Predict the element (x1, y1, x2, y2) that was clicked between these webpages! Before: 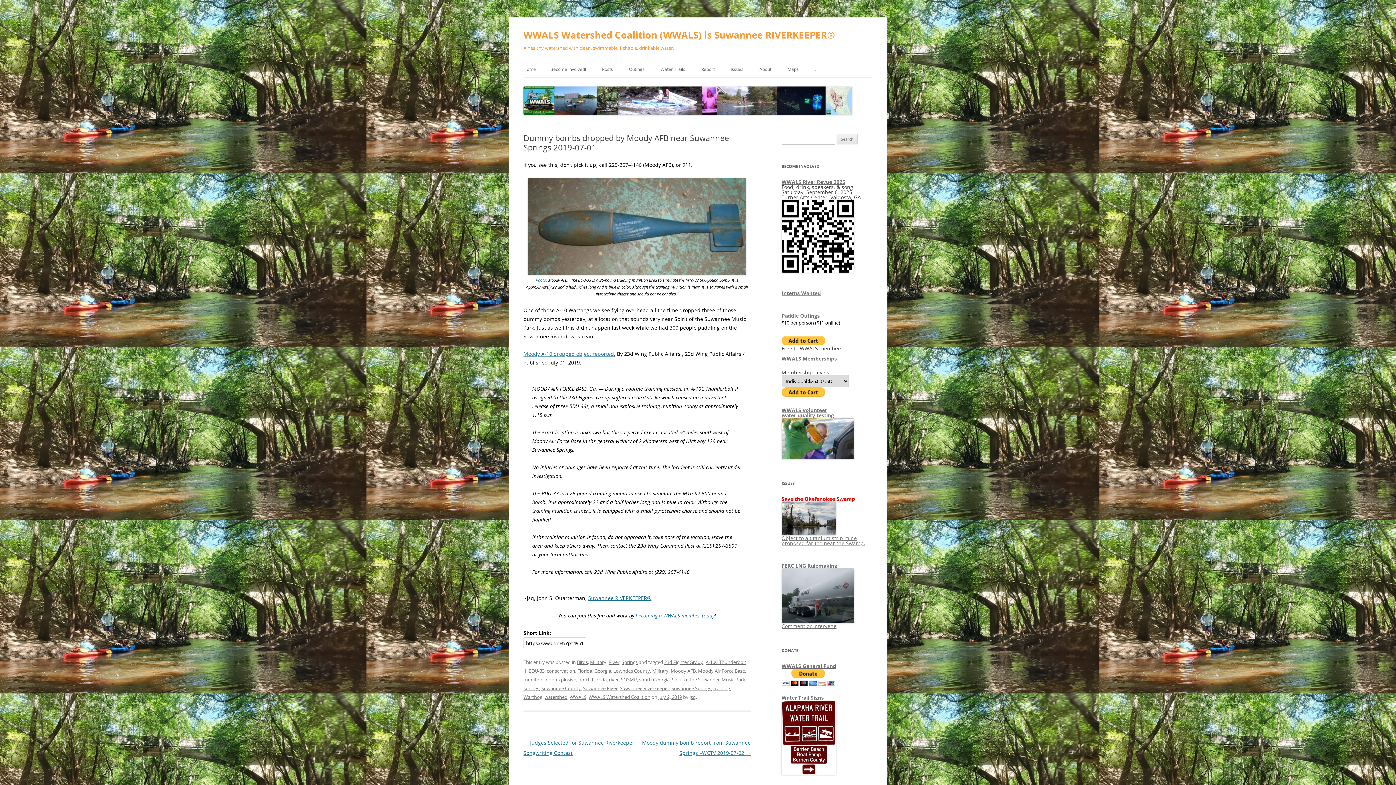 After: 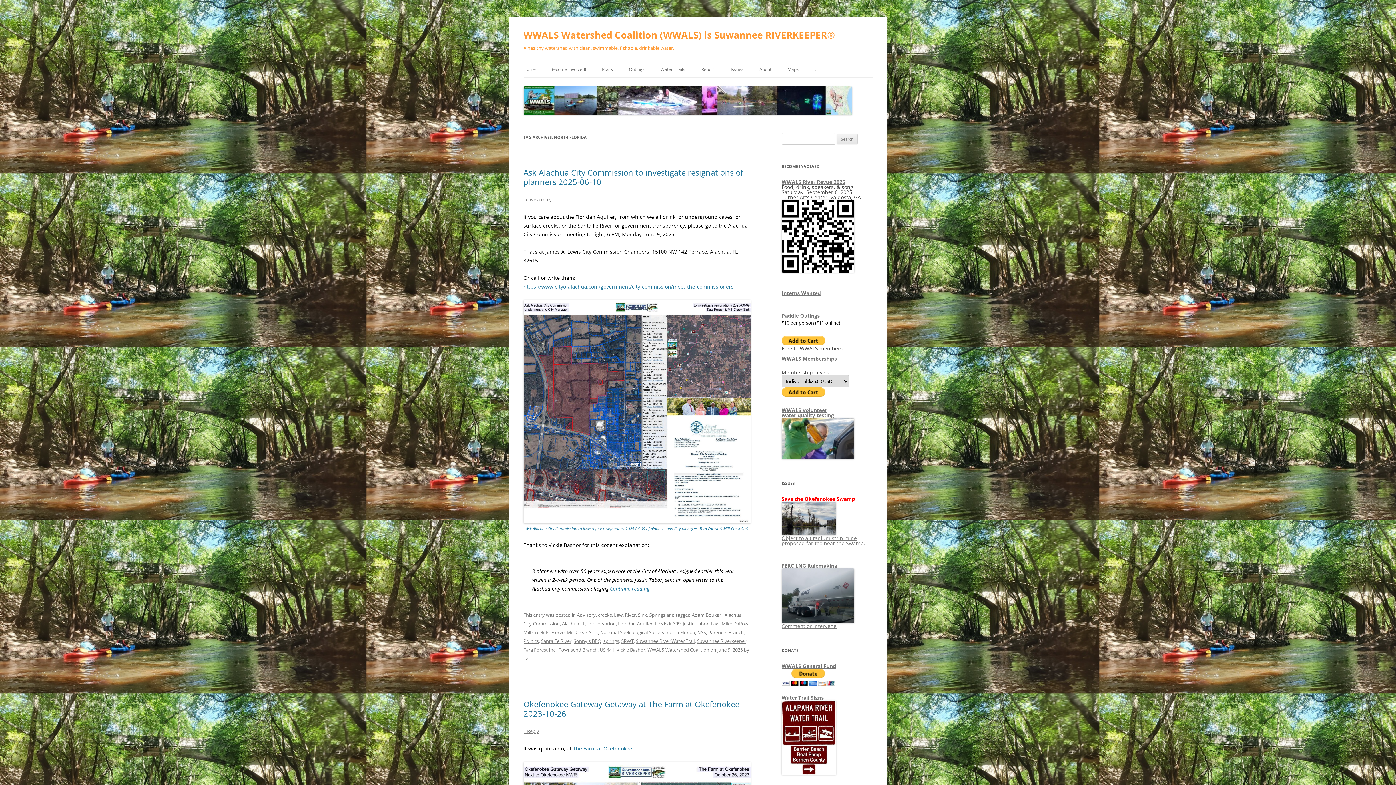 Action: label: north Florida bbox: (578, 676, 606, 683)